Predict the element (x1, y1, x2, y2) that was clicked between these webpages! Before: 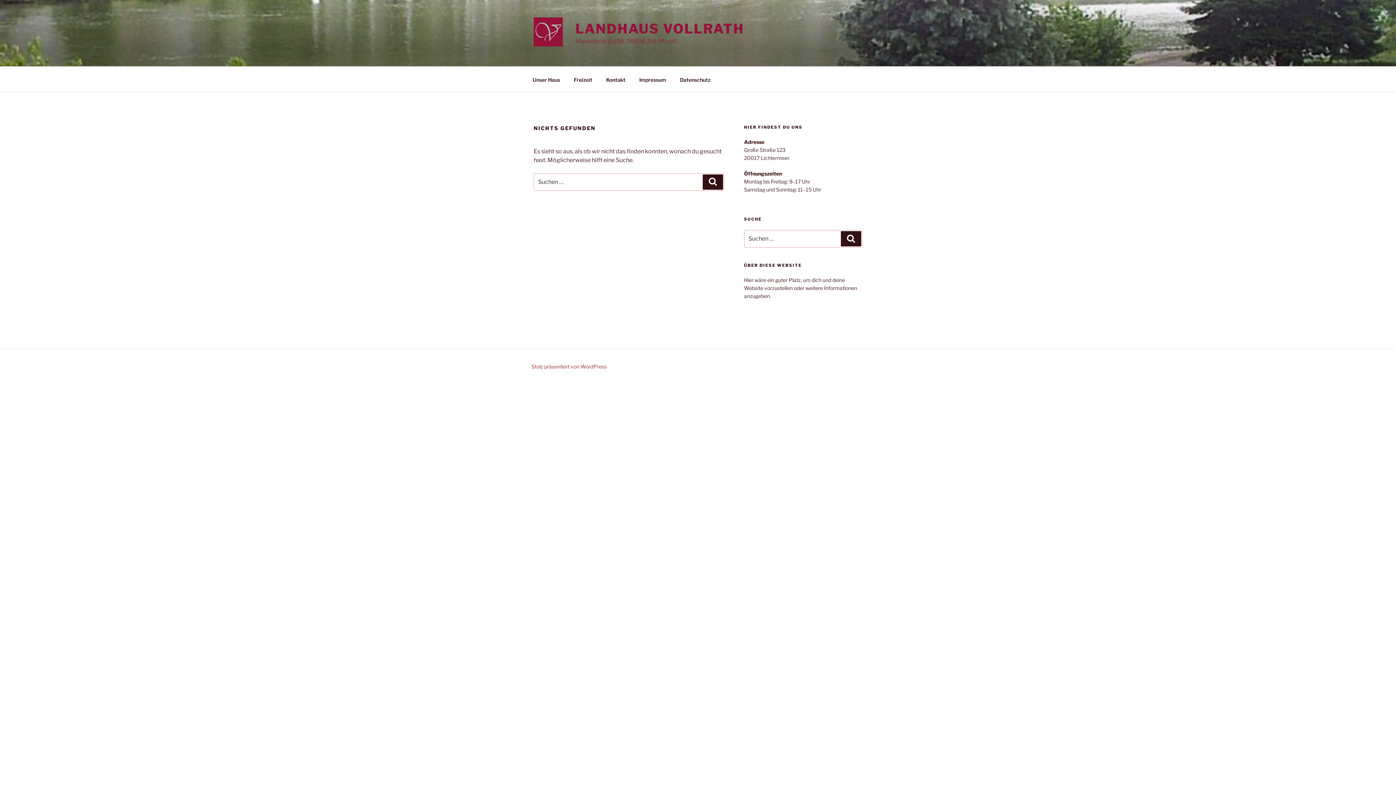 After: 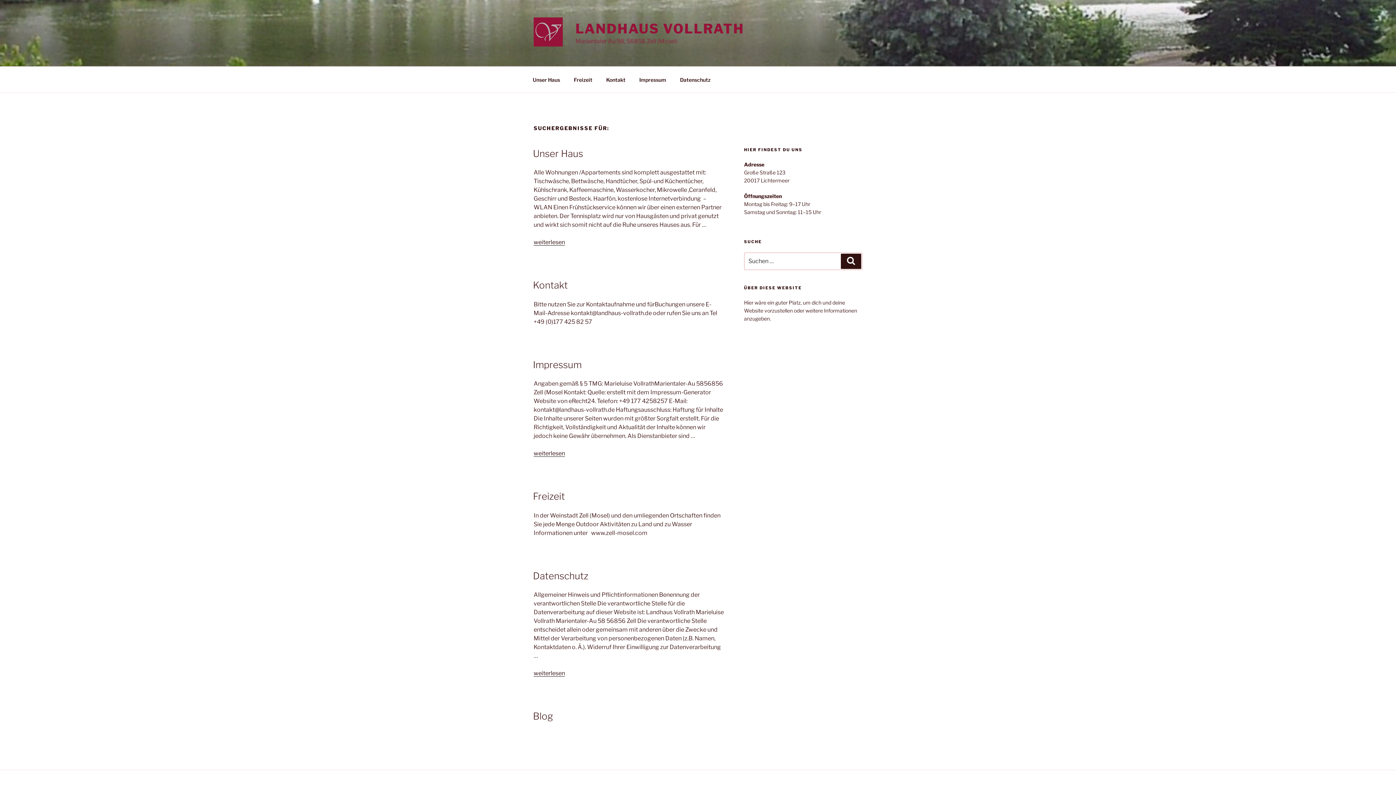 Action: bbox: (841, 231, 861, 246) label: Suchen